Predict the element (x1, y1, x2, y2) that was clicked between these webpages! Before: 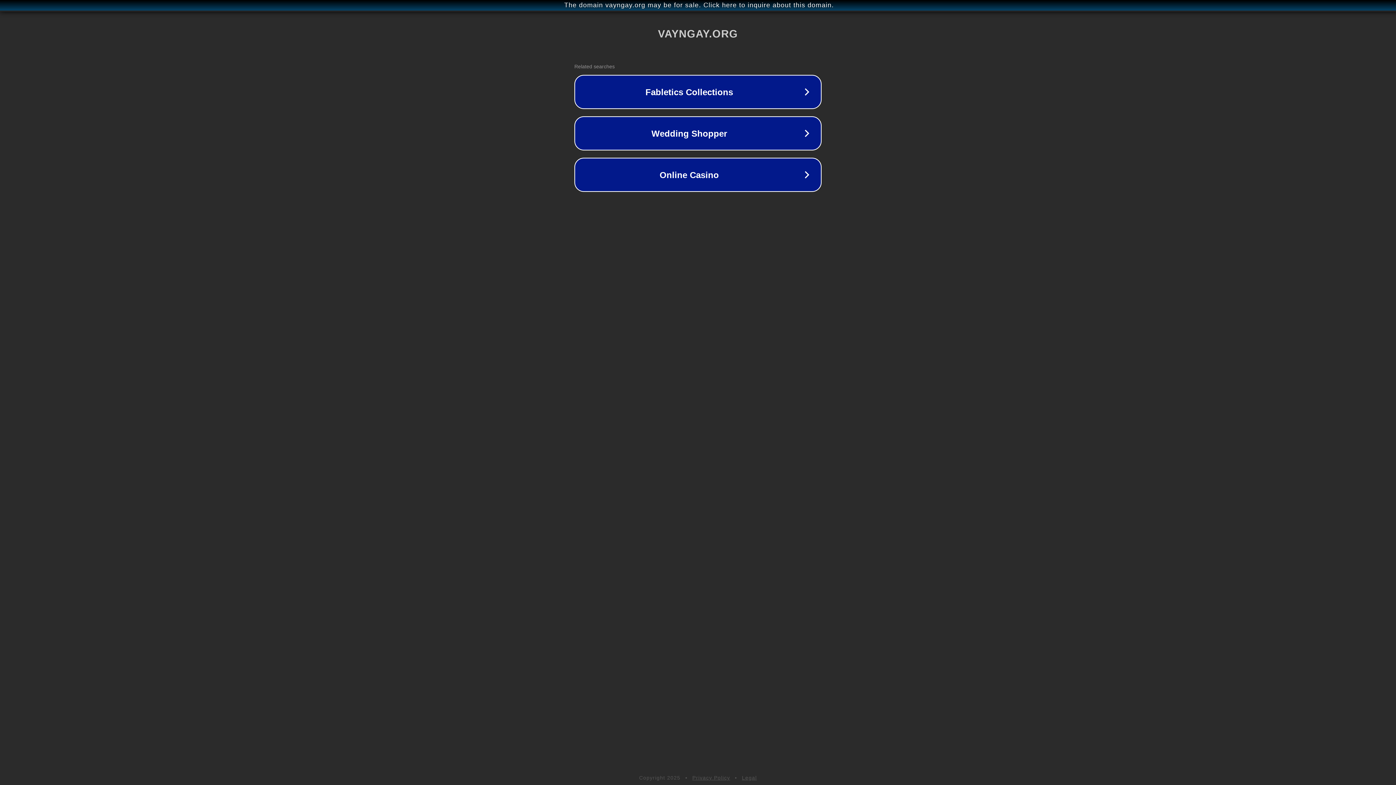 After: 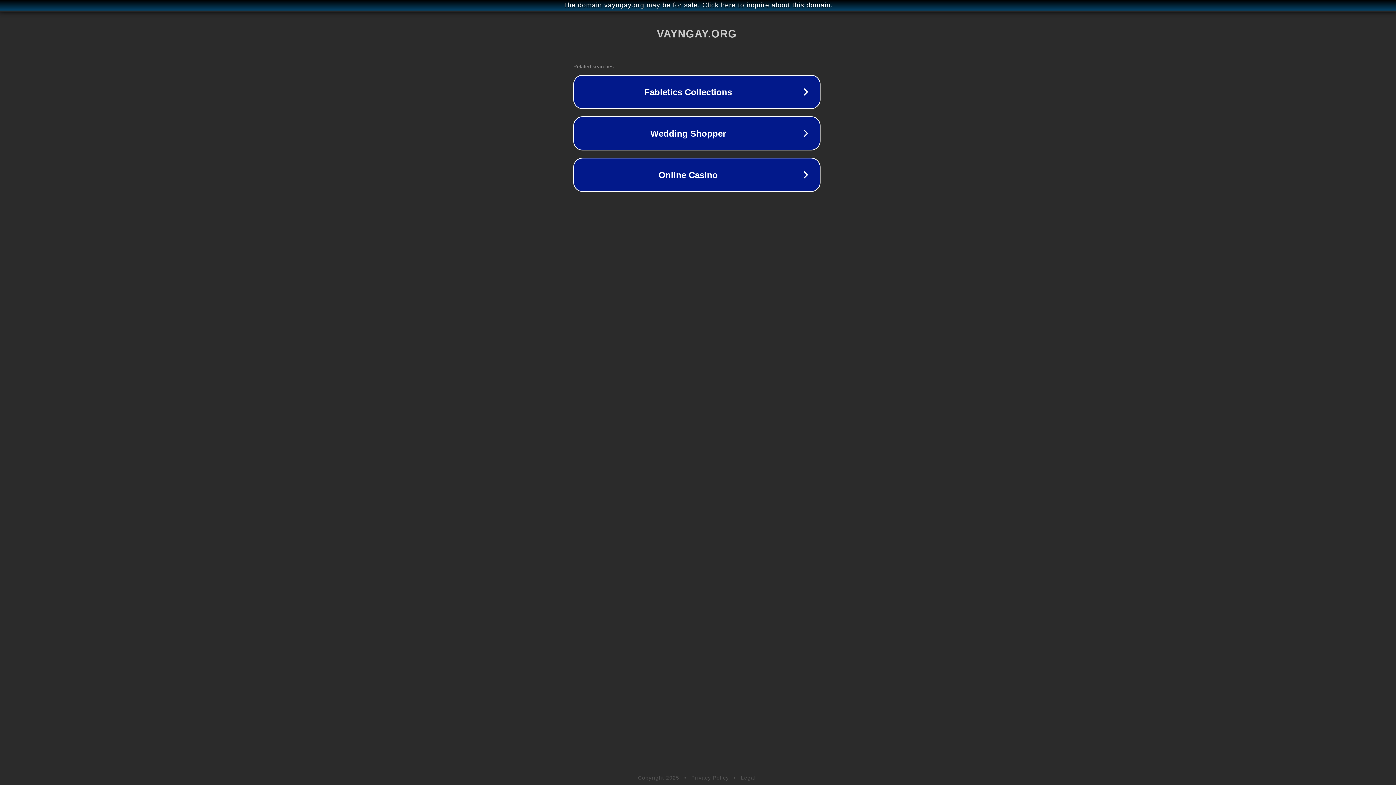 Action: bbox: (1, 1, 1397, 9) label: The domain vayngay.org may be for sale. Click here to inquire about this domain.